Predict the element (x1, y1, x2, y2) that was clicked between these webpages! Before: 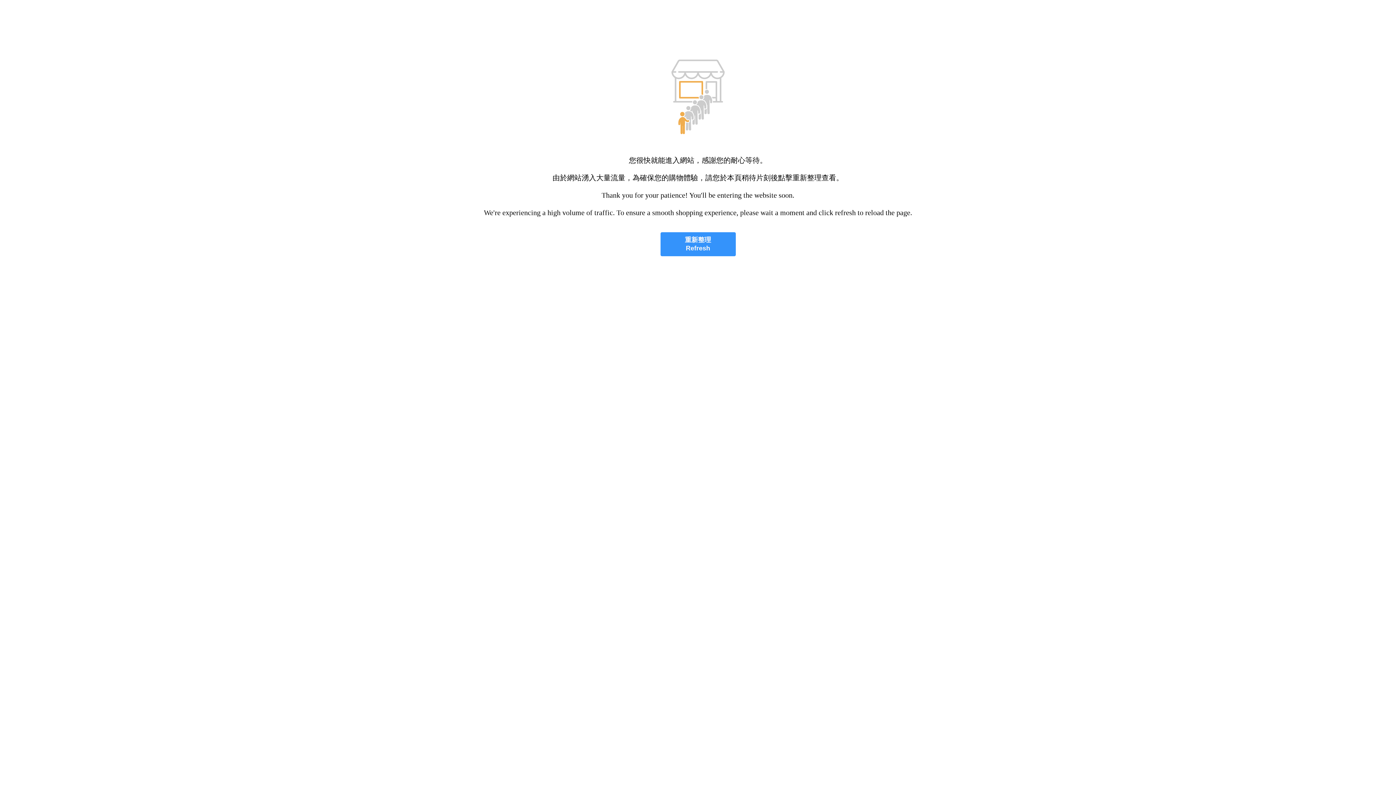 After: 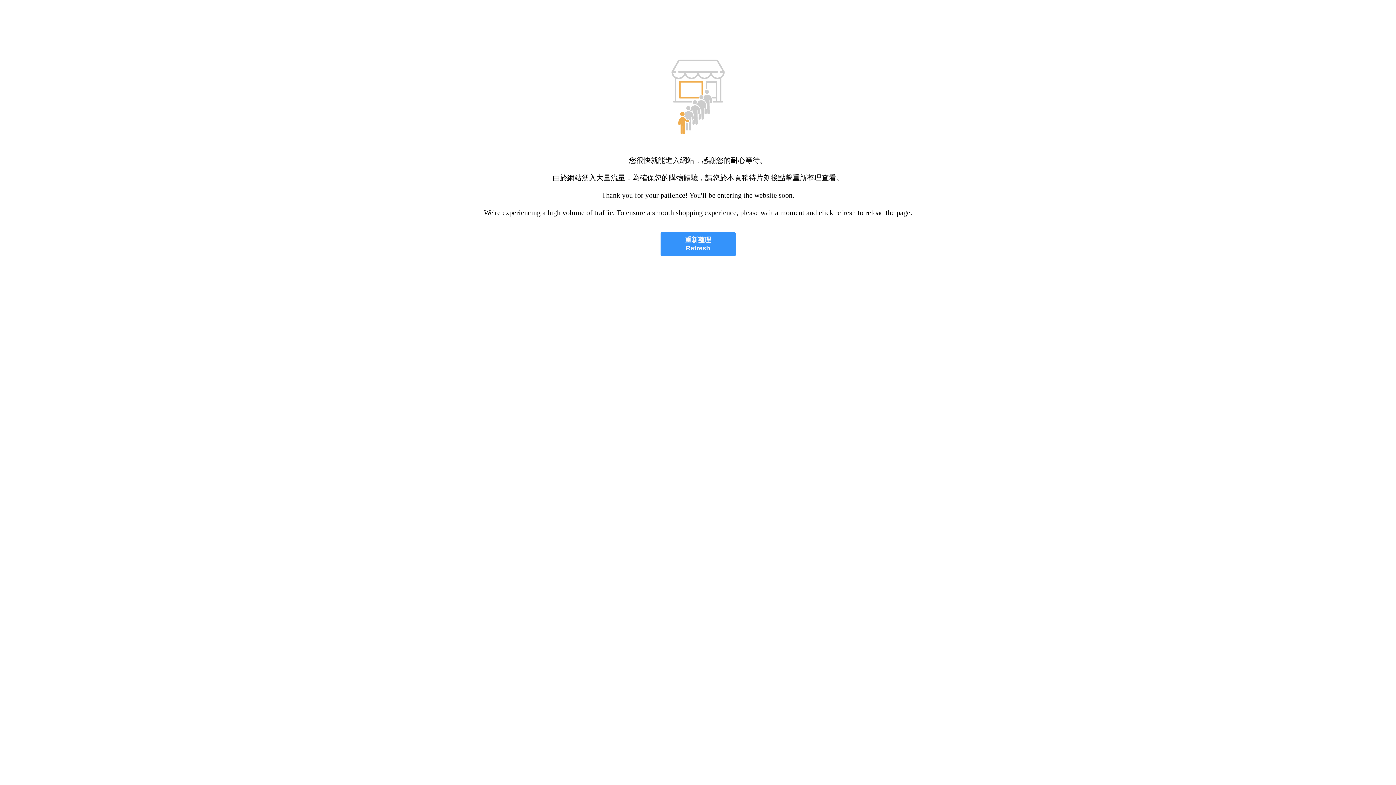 Action: bbox: (660, 232, 735, 256) label: 重新整理
Refresh